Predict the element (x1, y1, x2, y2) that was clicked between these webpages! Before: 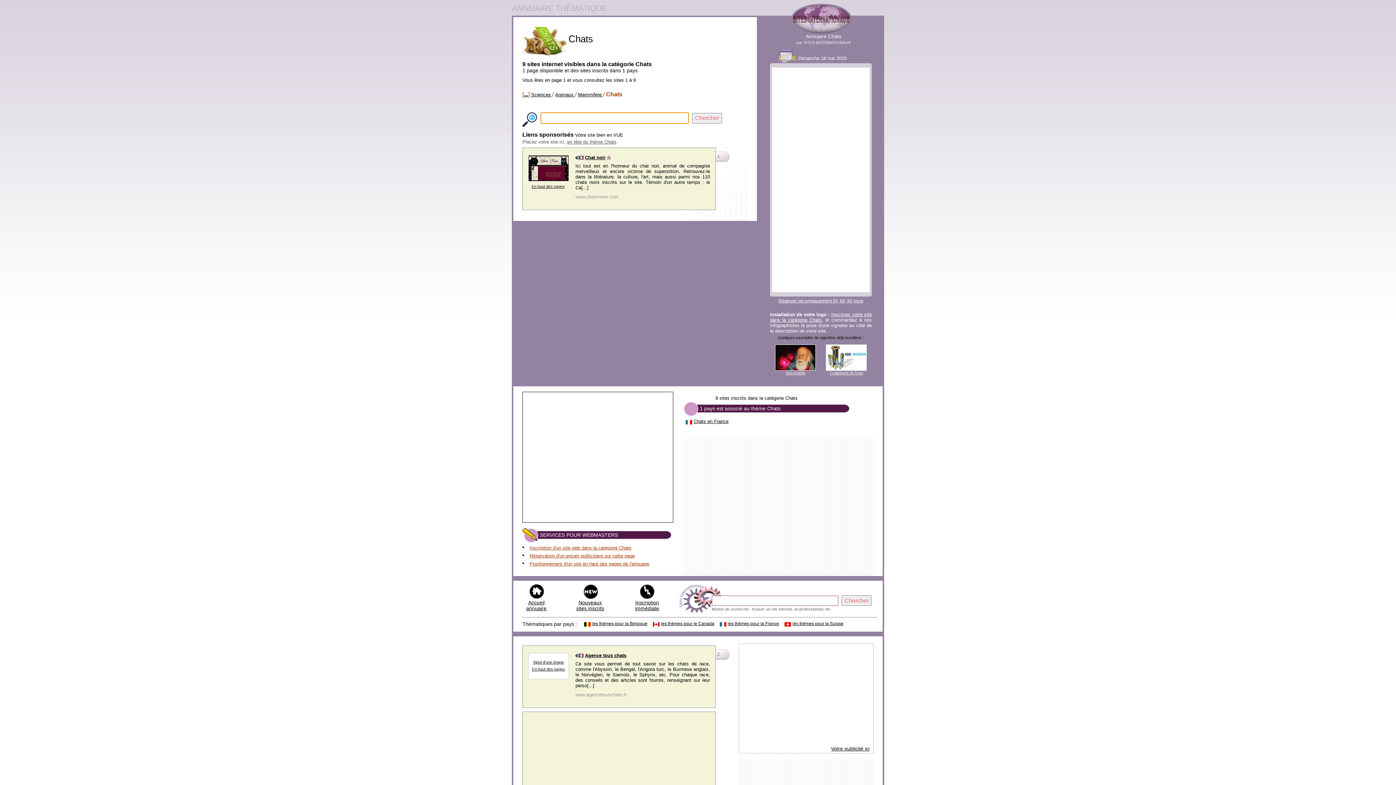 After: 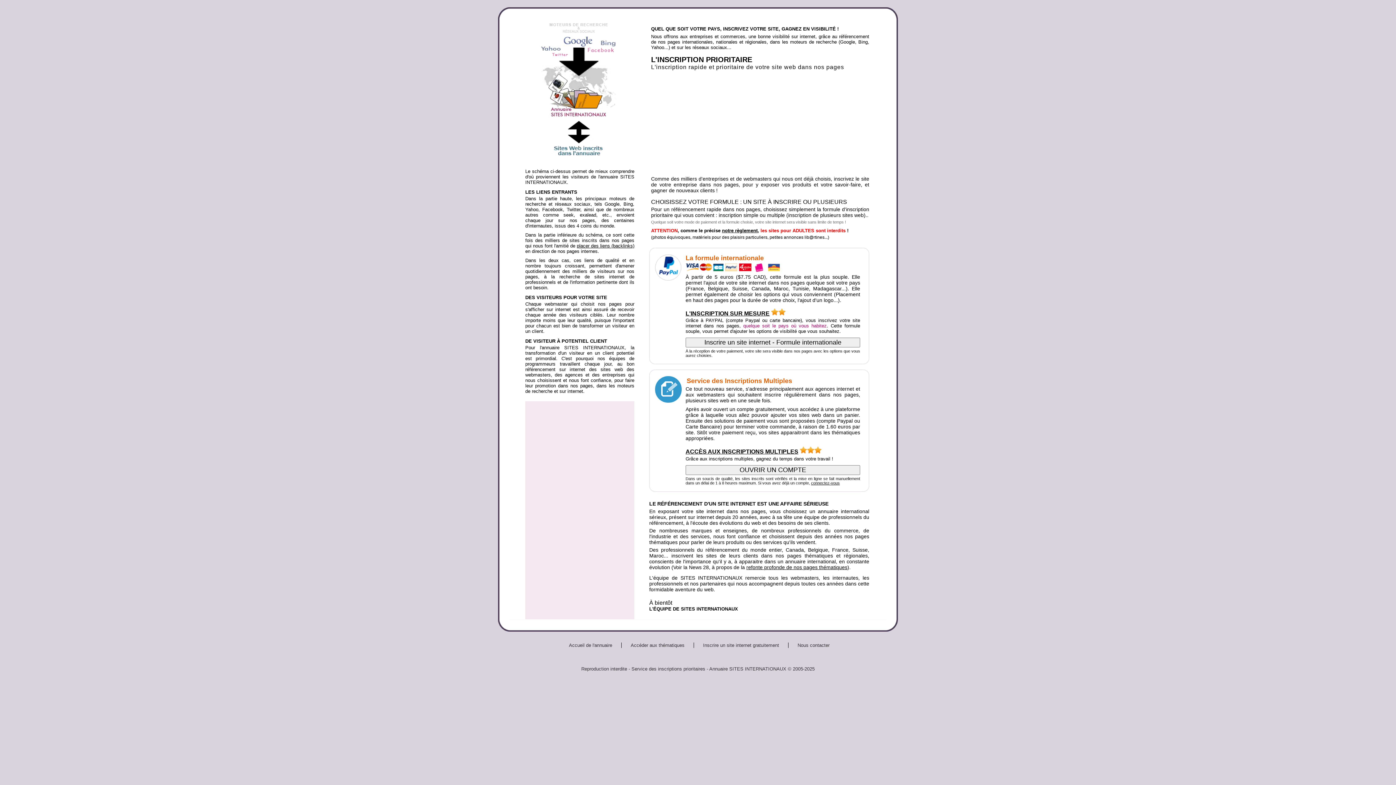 Action: label: Inscription immédiate bbox: (635, 600, 659, 611)